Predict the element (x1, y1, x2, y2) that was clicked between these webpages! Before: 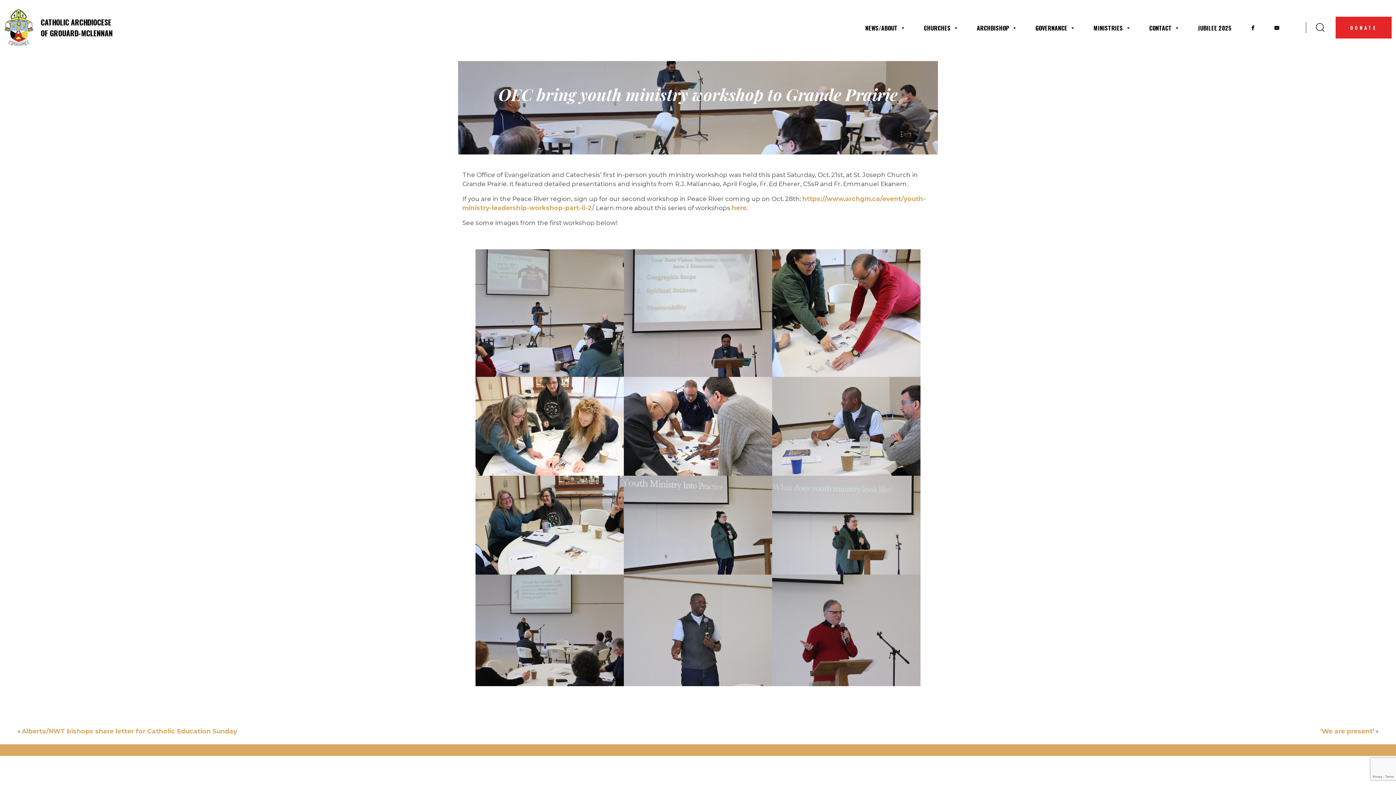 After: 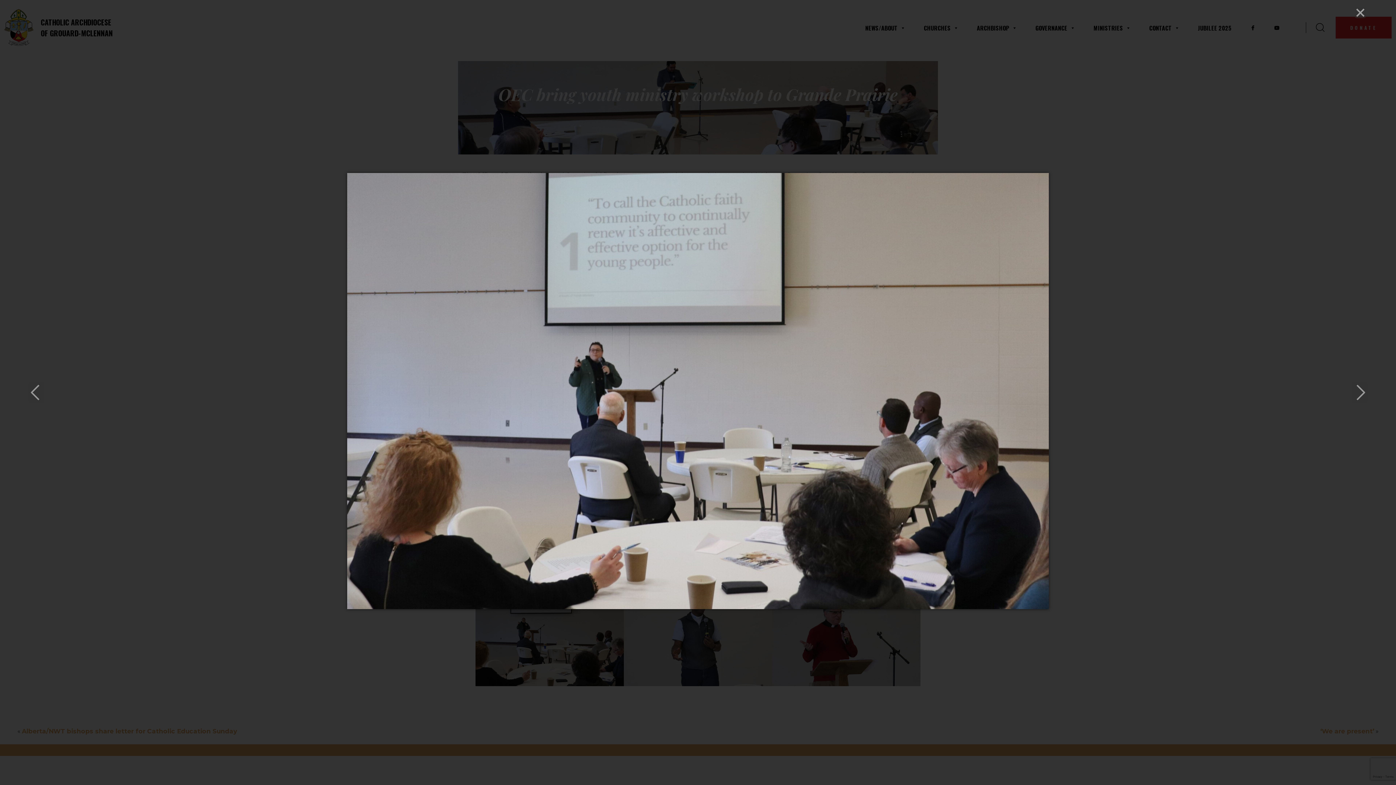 Action: bbox: (475, 574, 624, 686)